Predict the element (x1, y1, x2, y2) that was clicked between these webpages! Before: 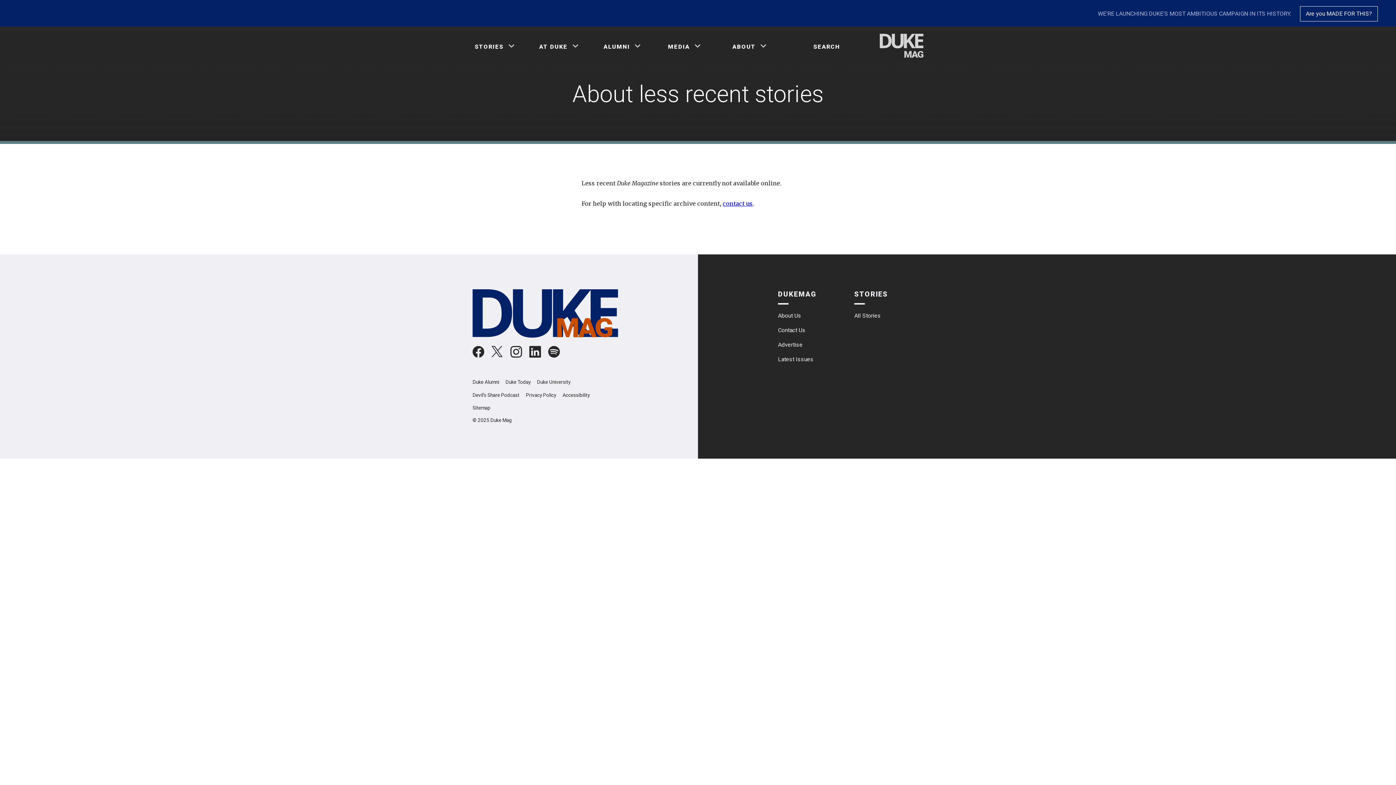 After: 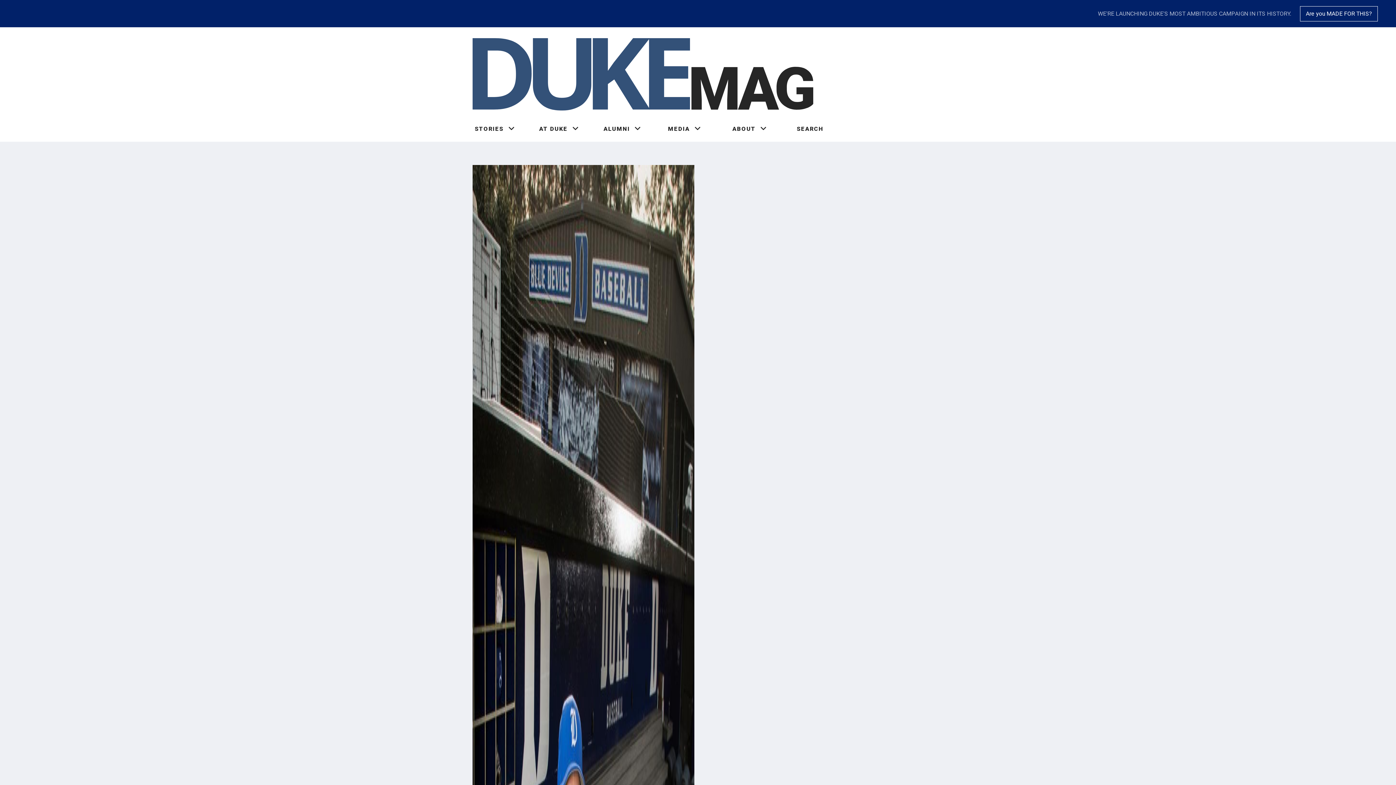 Action: bbox: (859, 30, 923, 60)